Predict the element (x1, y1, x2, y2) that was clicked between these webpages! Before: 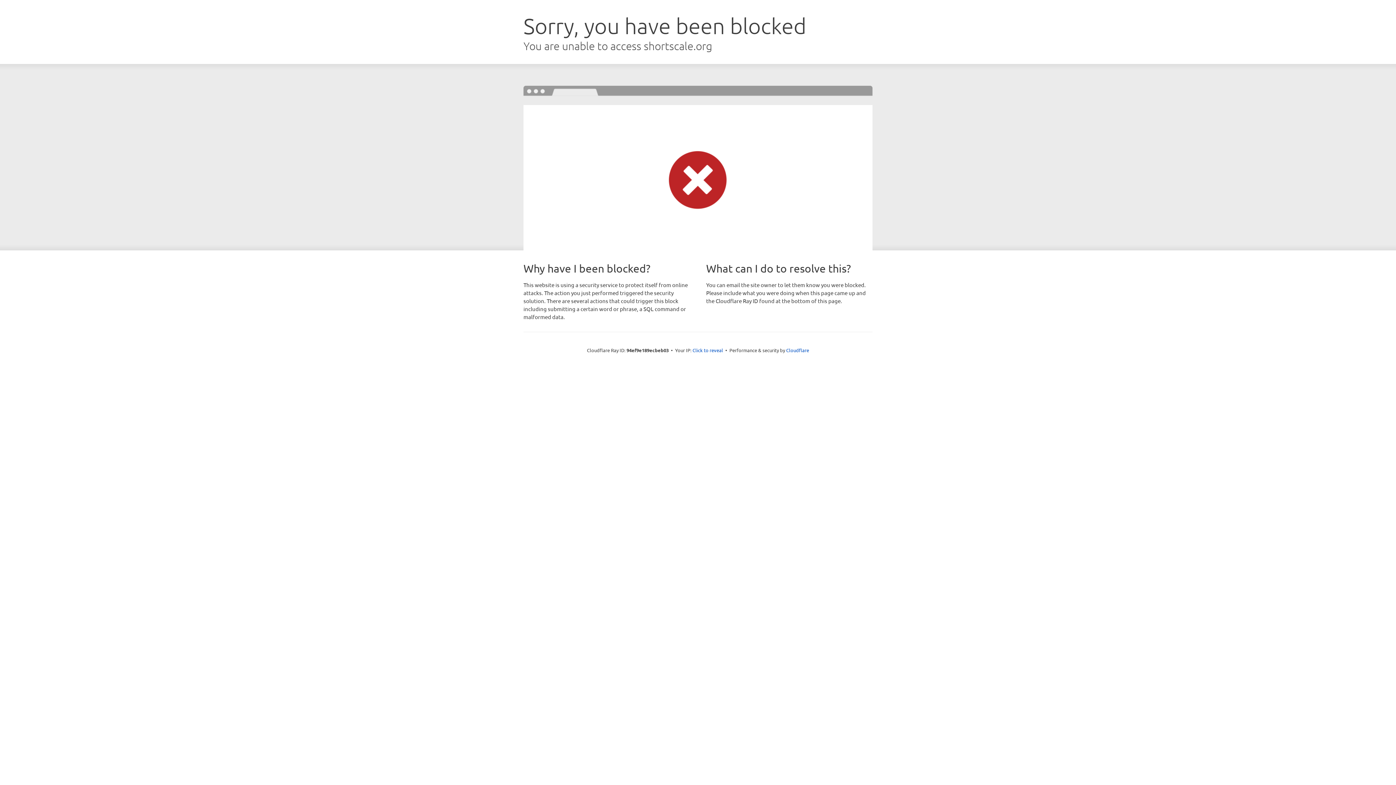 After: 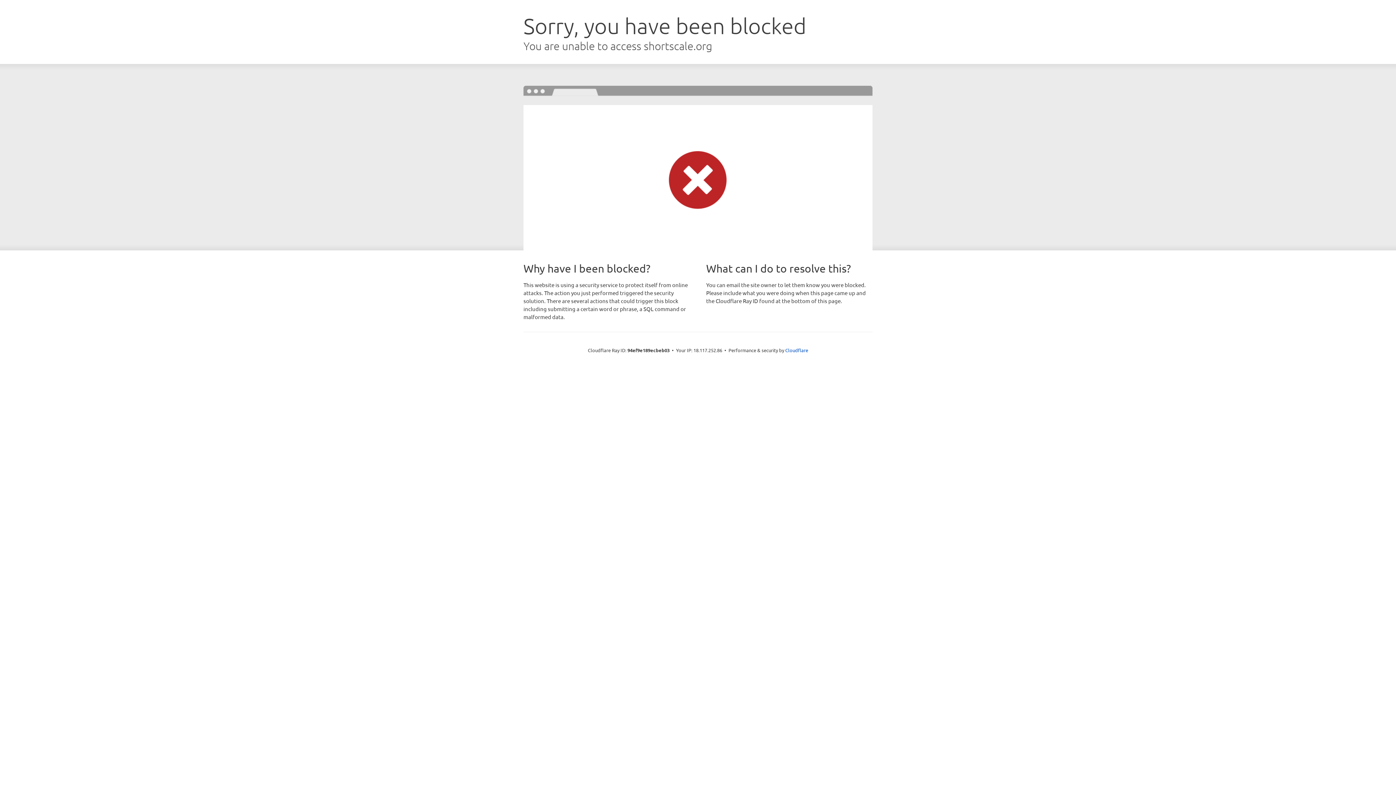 Action: label: Click to reveal bbox: (692, 346, 723, 353)